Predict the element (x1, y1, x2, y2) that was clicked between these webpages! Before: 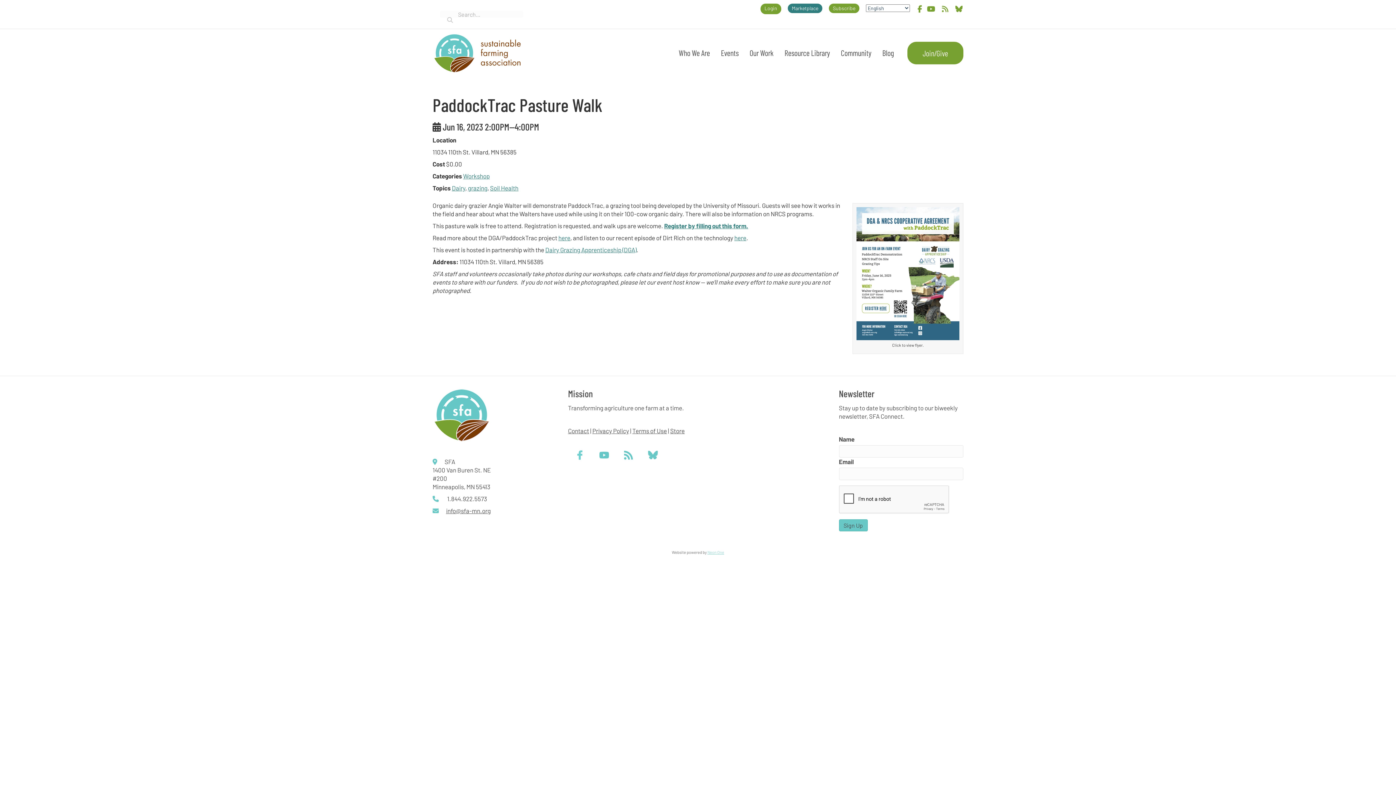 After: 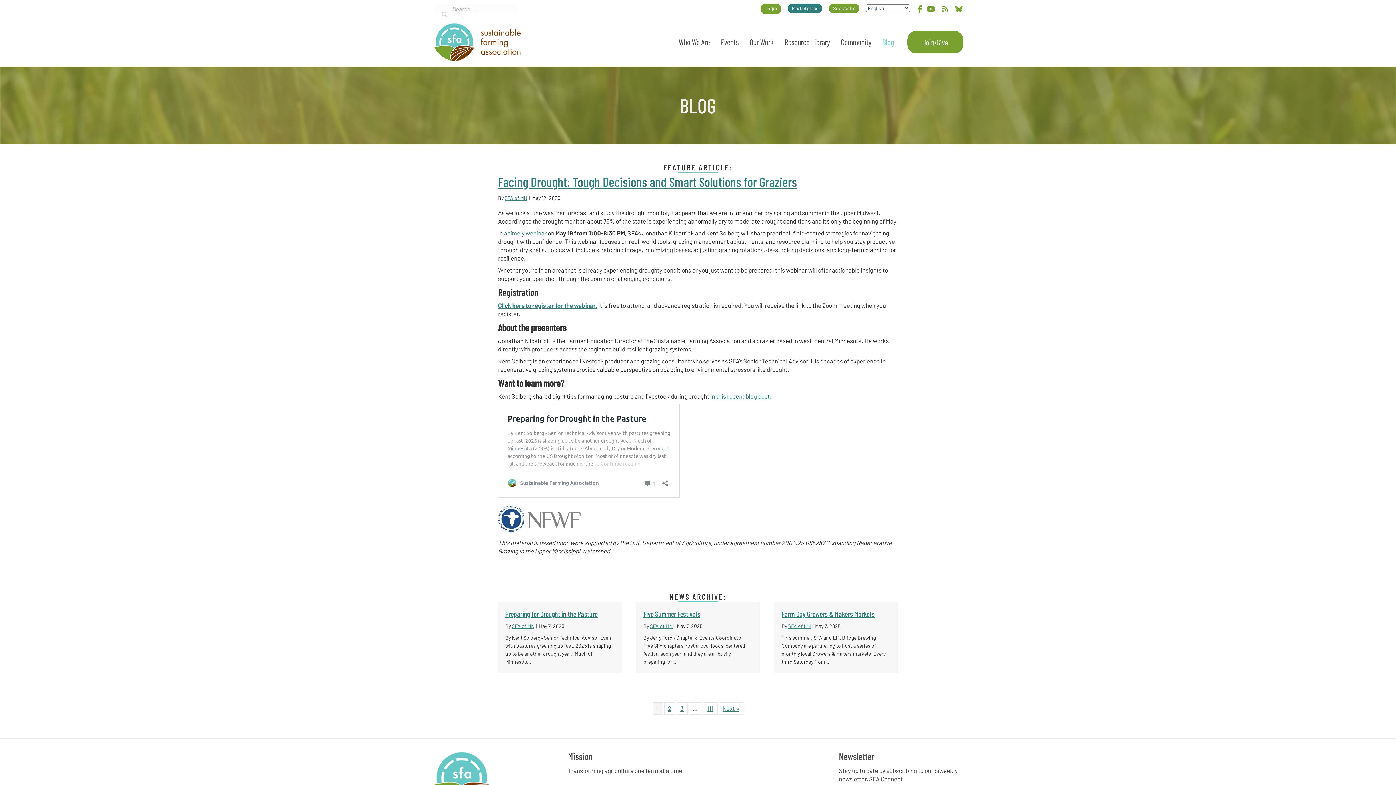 Action: bbox: (877, 41, 899, 63) label: Blog